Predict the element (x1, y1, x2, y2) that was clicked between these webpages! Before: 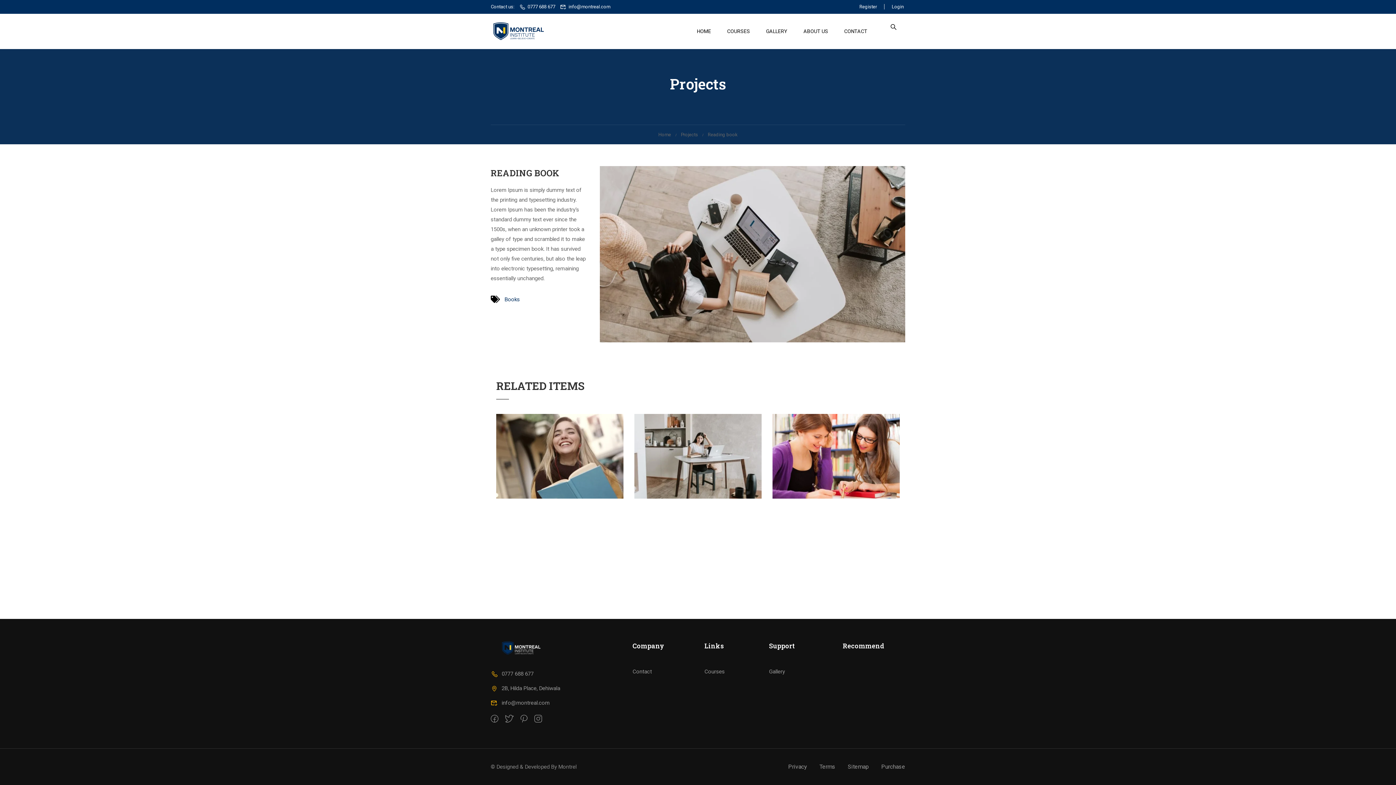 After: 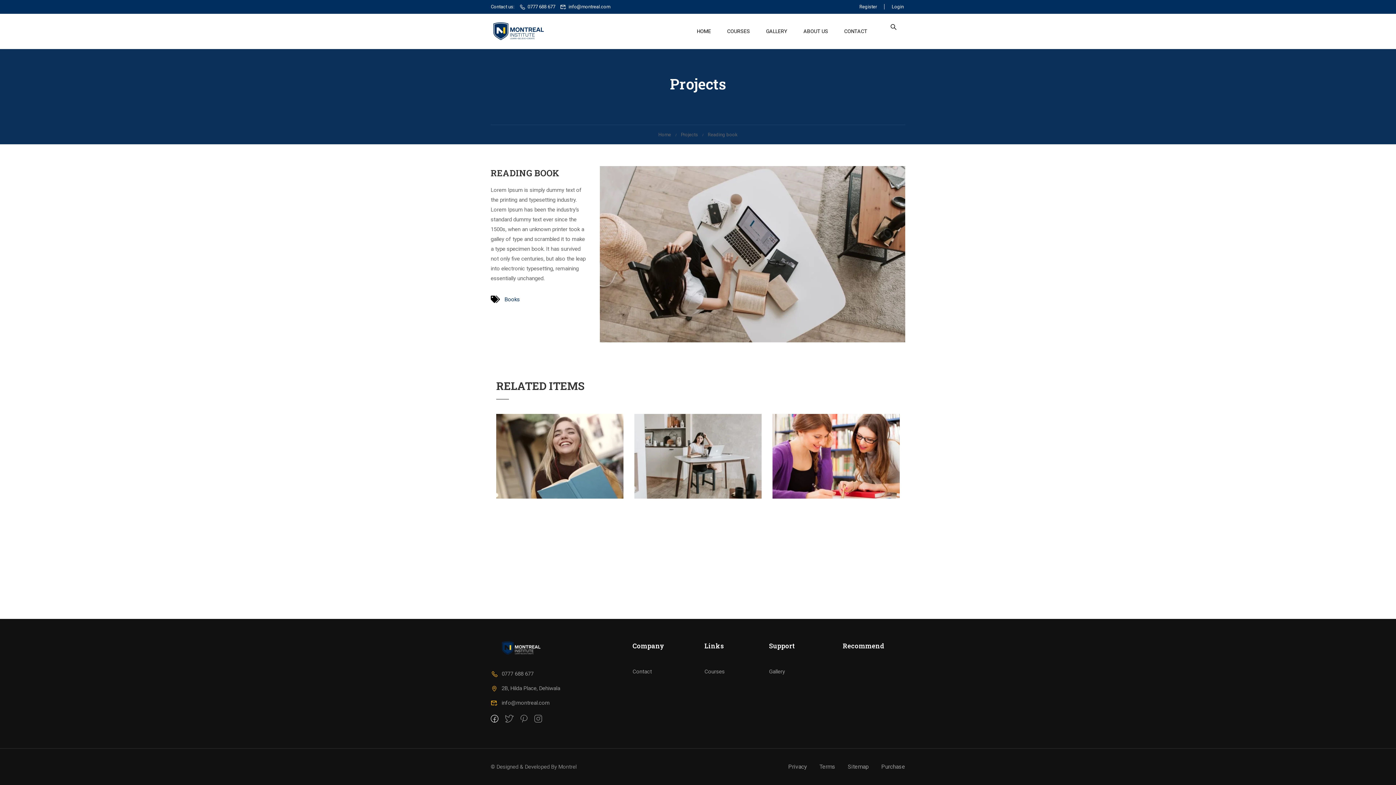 Action: bbox: (490, 714, 498, 725)